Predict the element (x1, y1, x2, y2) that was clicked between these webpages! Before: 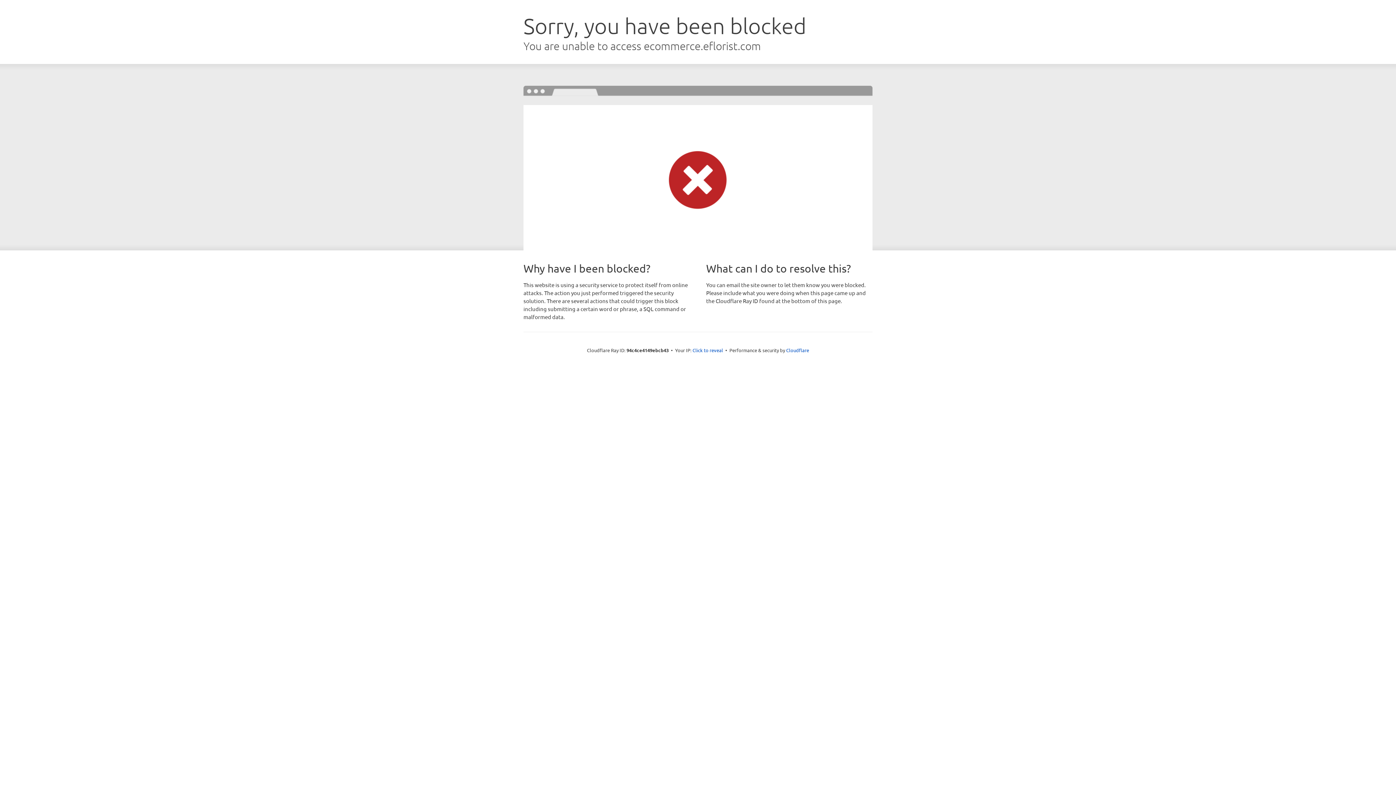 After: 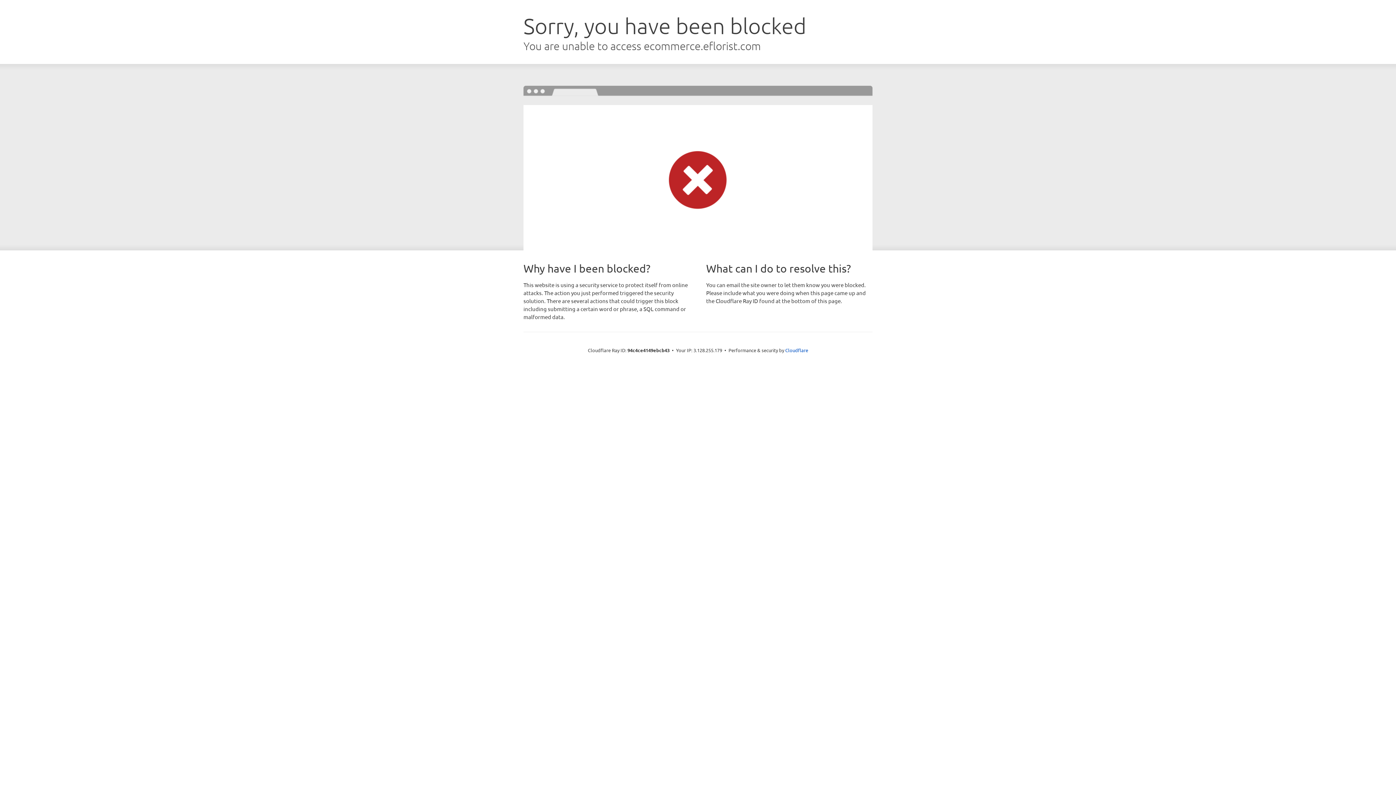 Action: bbox: (692, 346, 723, 353) label: Click to reveal